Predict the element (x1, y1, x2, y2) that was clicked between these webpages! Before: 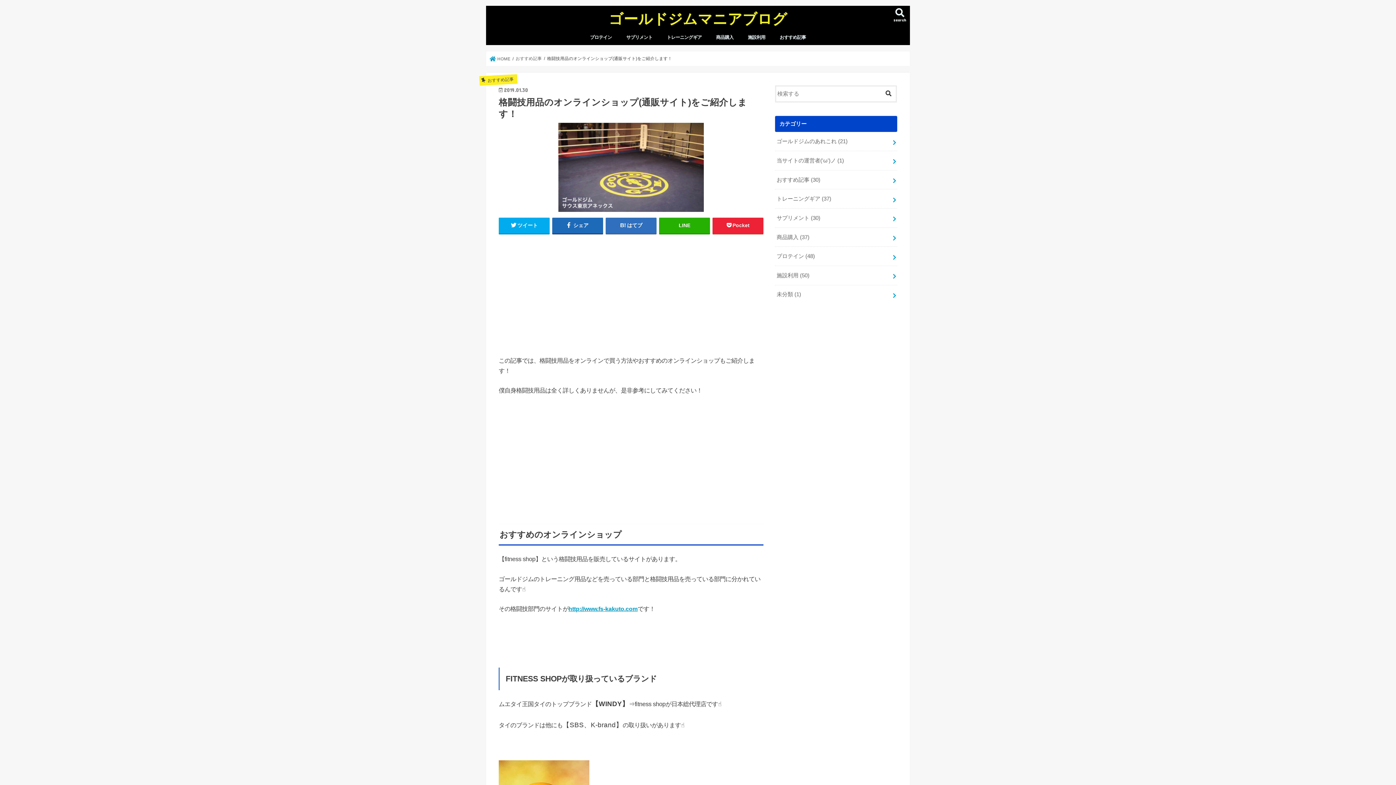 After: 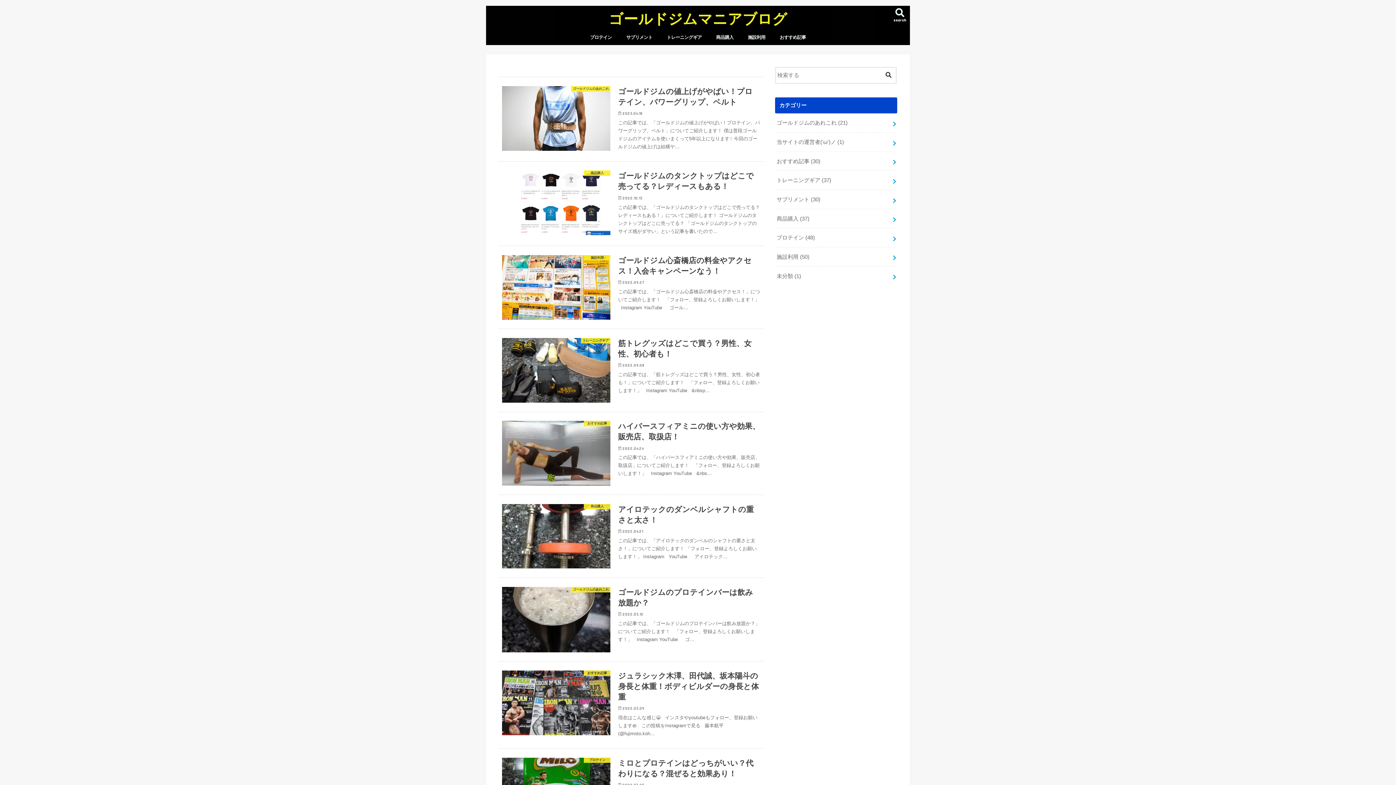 Action: bbox: (608, 9, 787, 27) label: ゴールドジムマニアブログ